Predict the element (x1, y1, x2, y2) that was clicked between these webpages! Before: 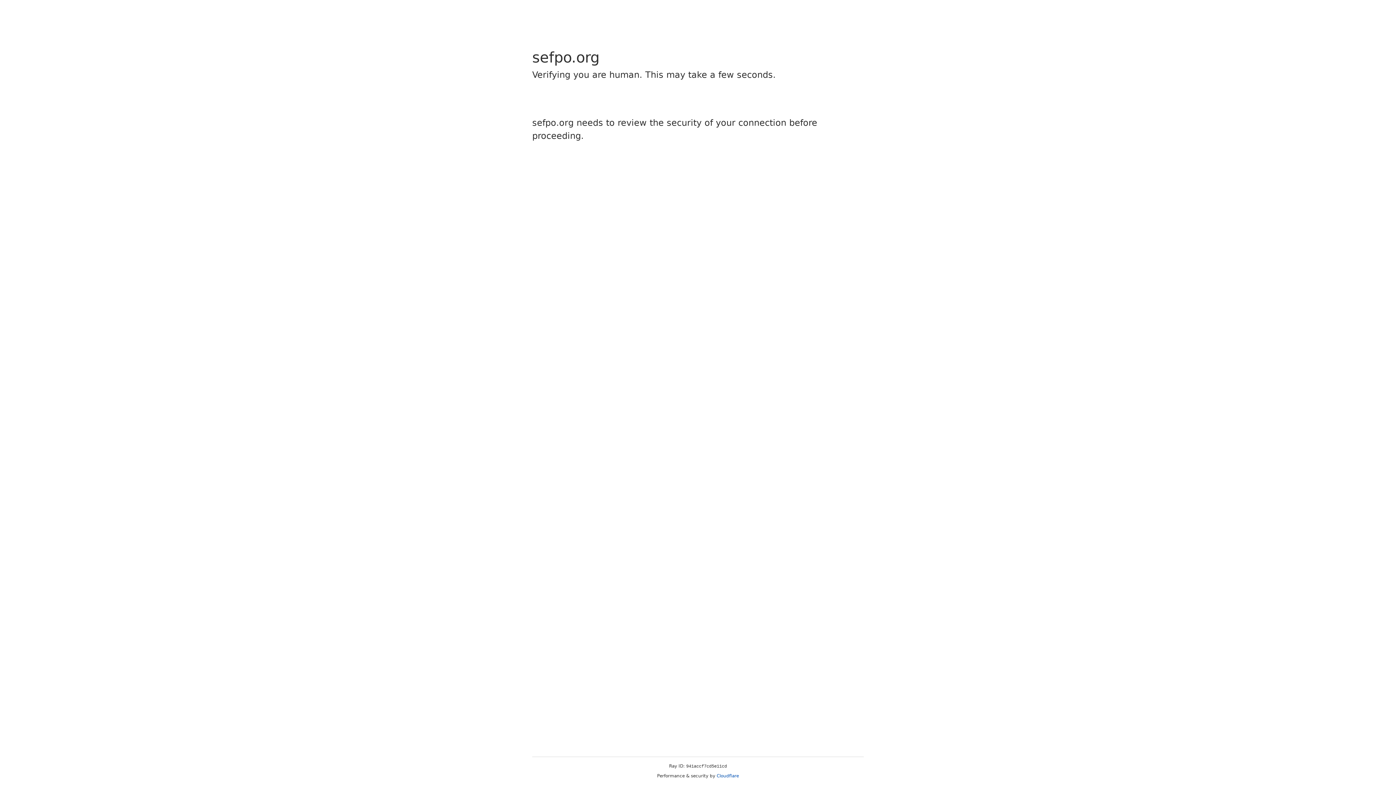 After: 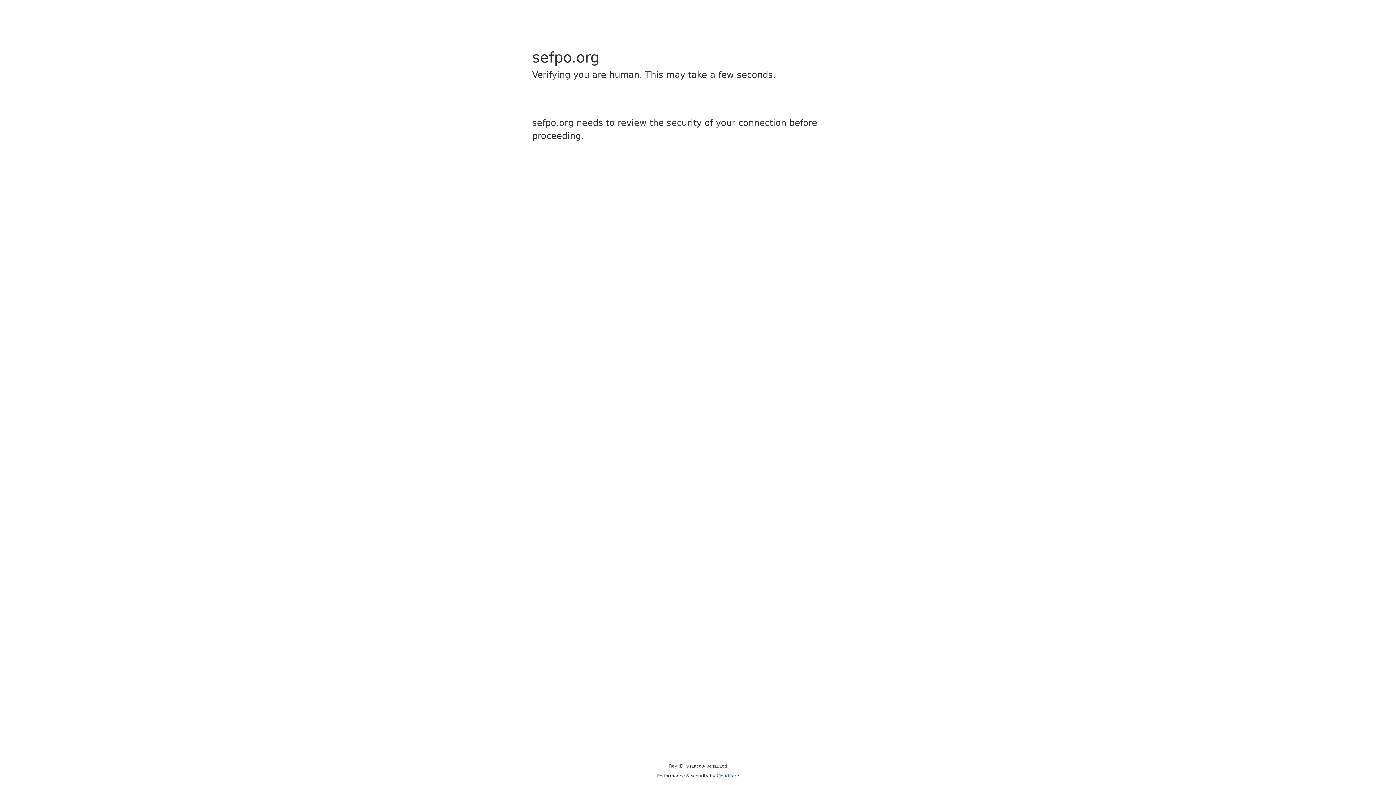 Action: bbox: (716, 773, 739, 778) label: Cloudflare